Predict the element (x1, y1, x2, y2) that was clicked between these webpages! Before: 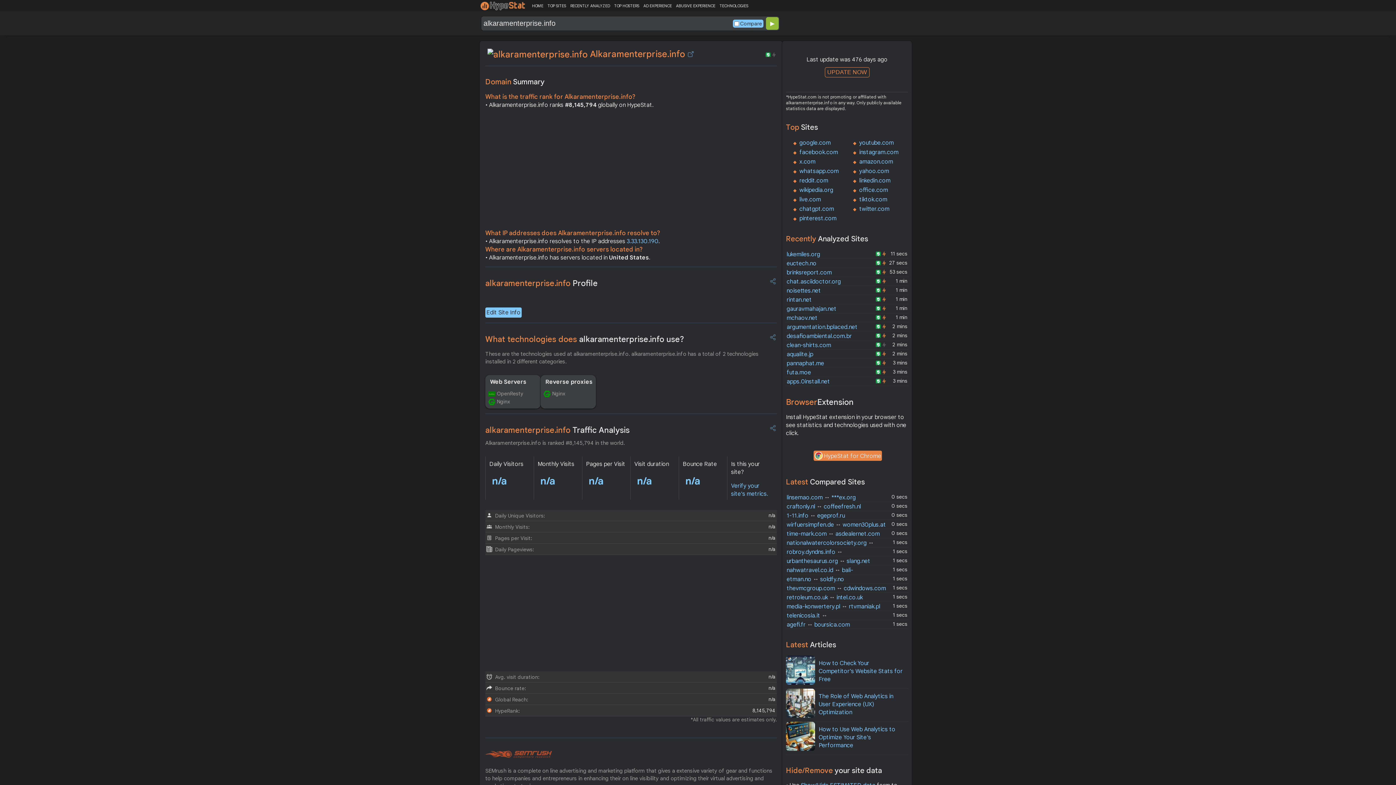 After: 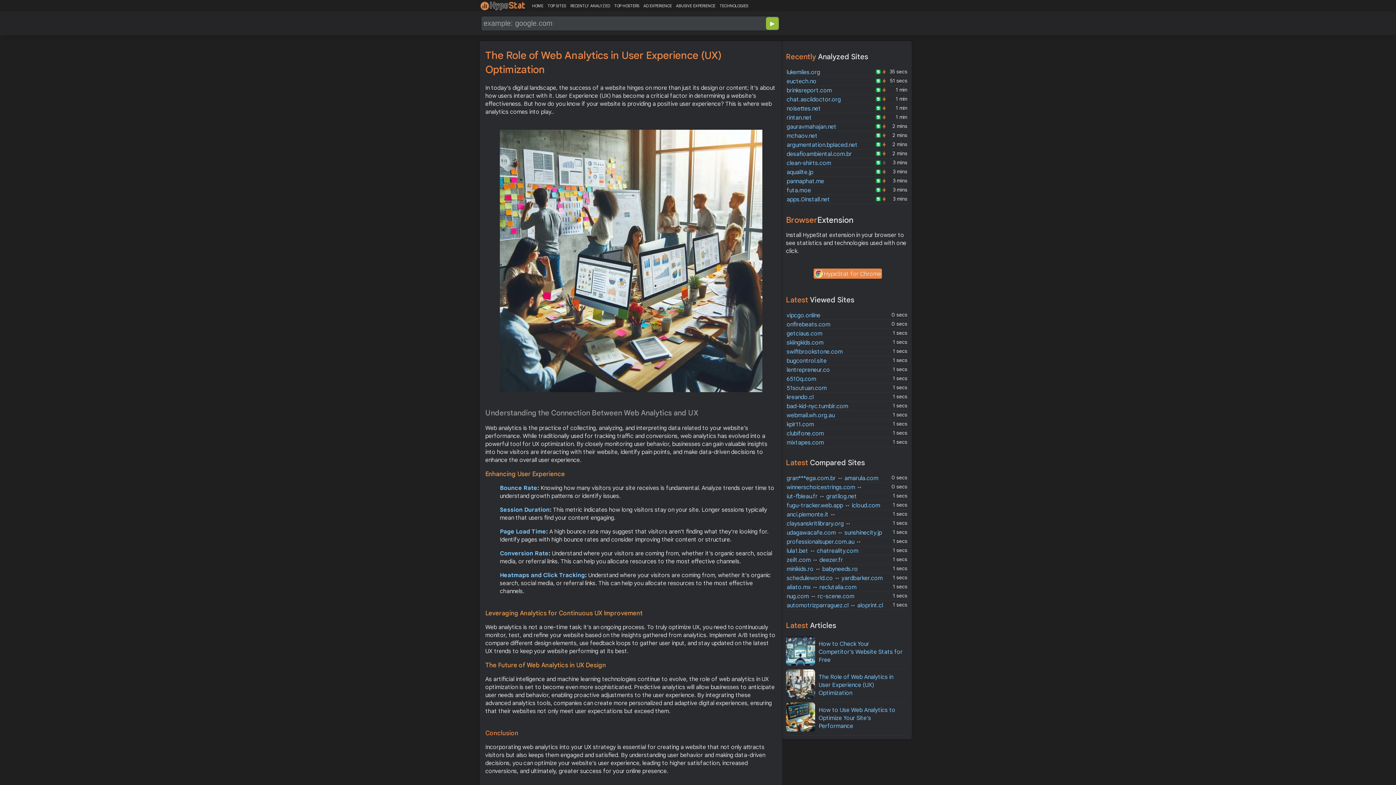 Action: bbox: (786, 699, 815, 706)